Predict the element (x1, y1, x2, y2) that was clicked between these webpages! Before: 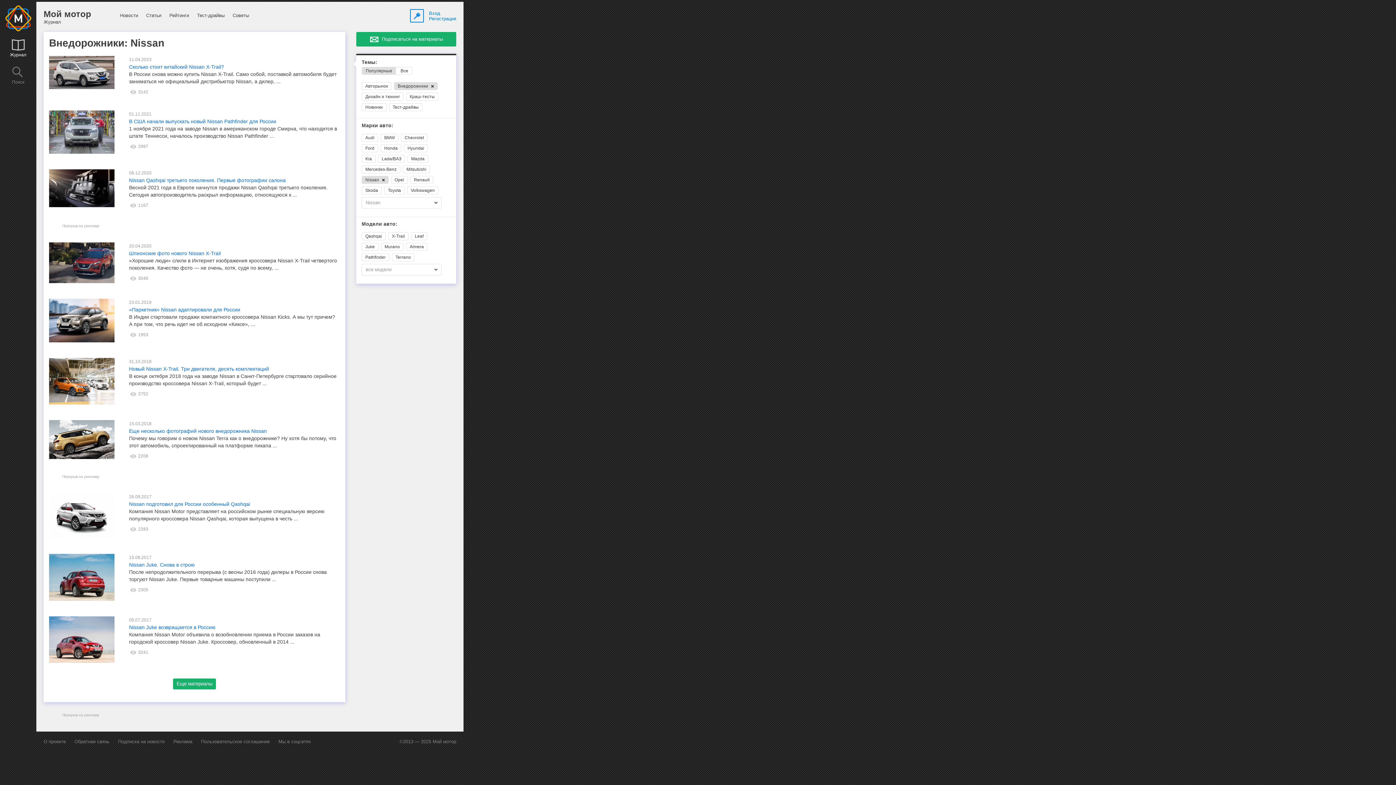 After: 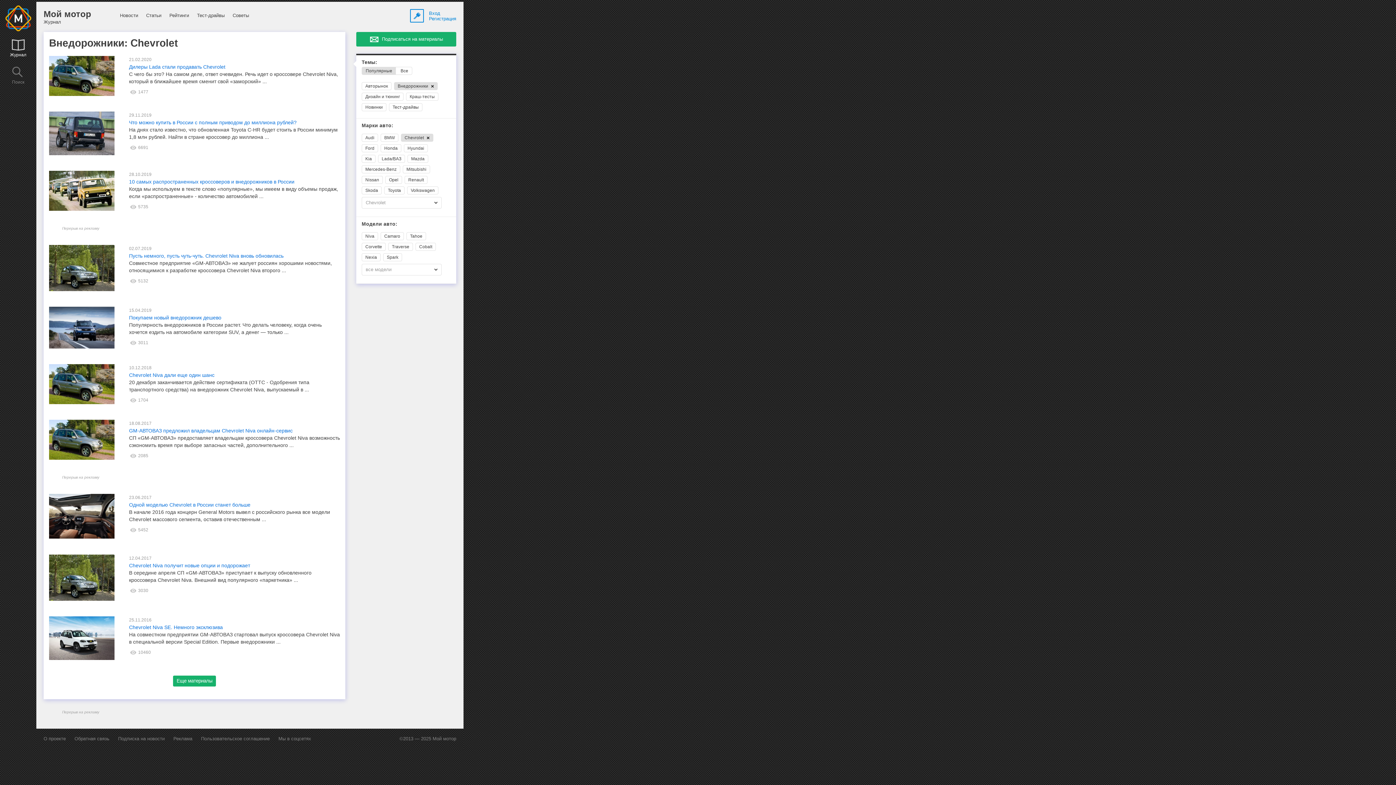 Action: bbox: (401, 133, 427, 141) label: Chevrolet